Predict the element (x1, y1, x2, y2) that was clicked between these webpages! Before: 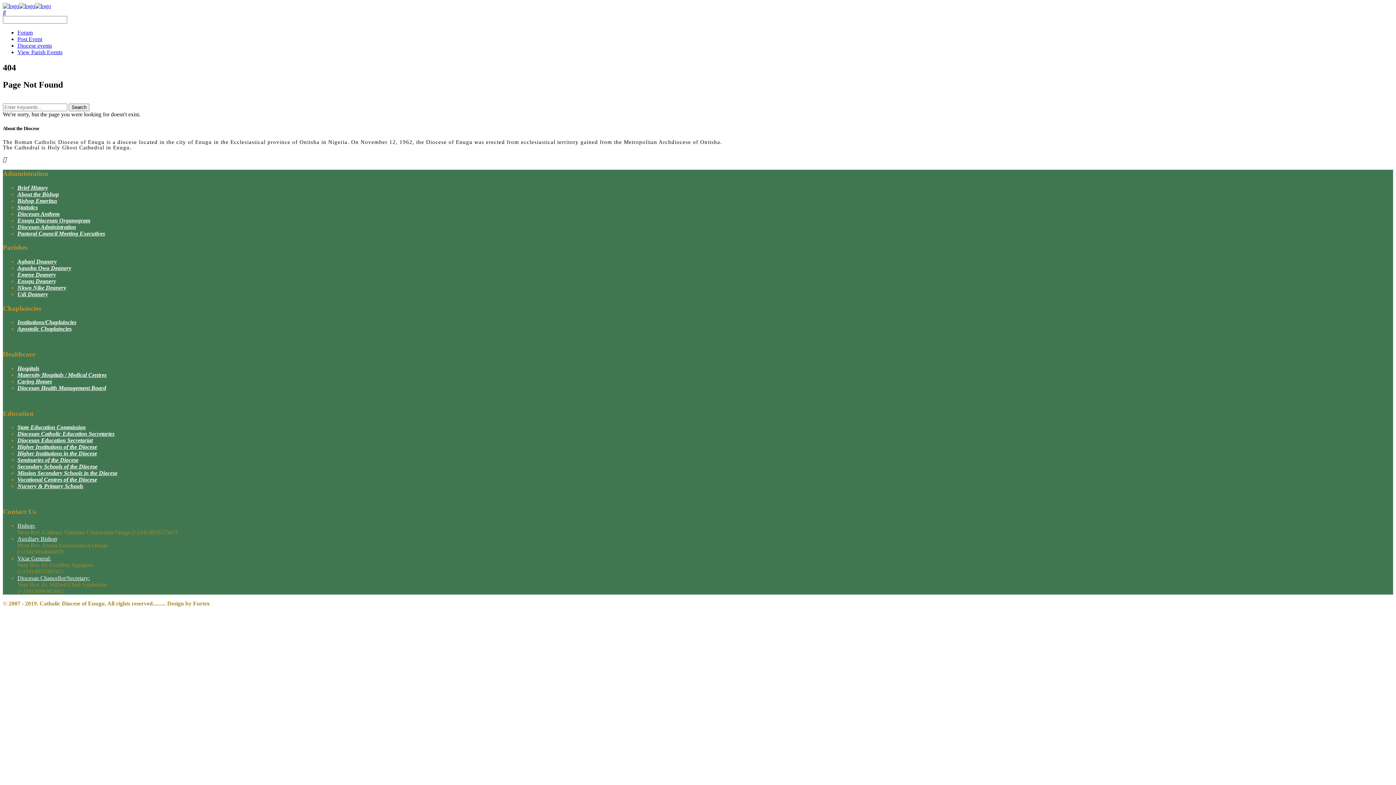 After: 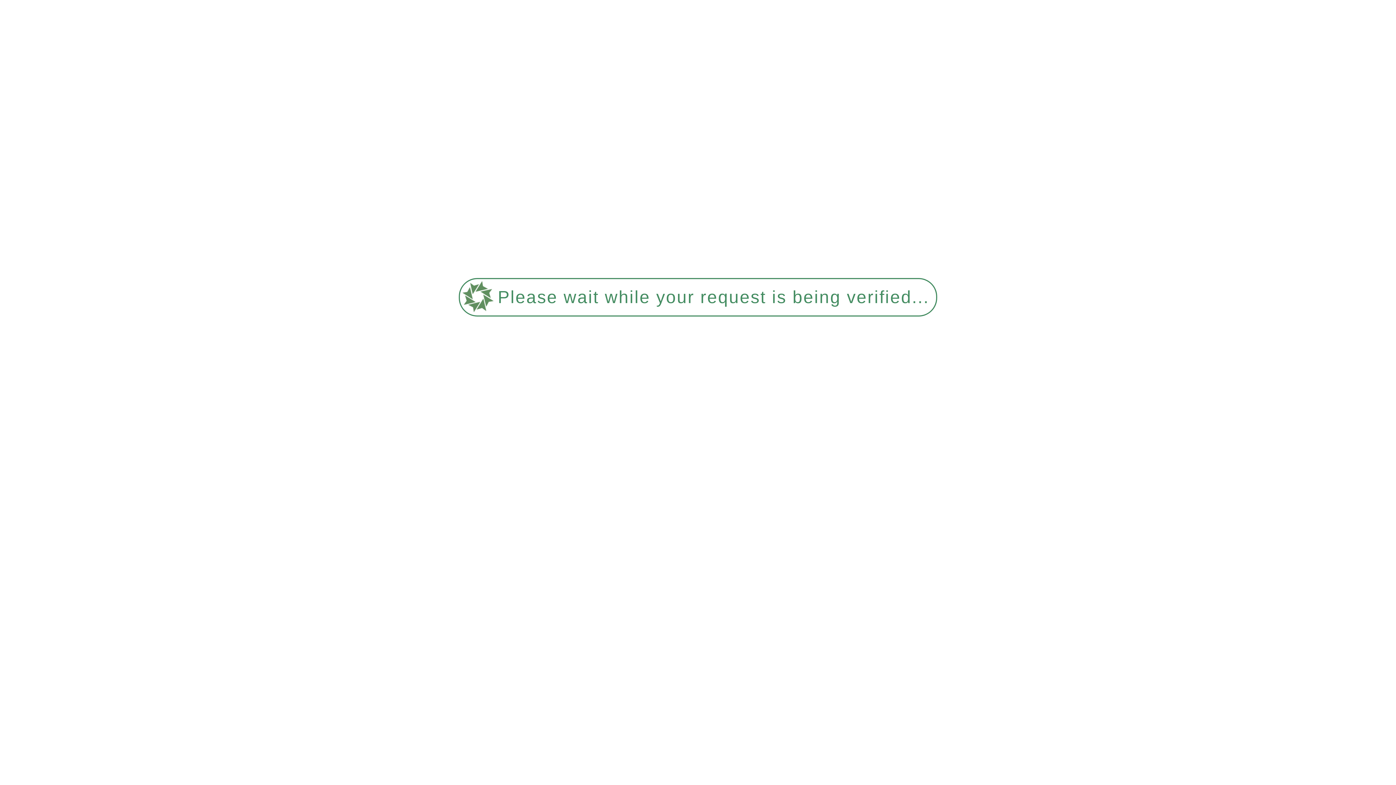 Action: bbox: (17, 265, 71, 271) label: Aguobu Owa Deanery